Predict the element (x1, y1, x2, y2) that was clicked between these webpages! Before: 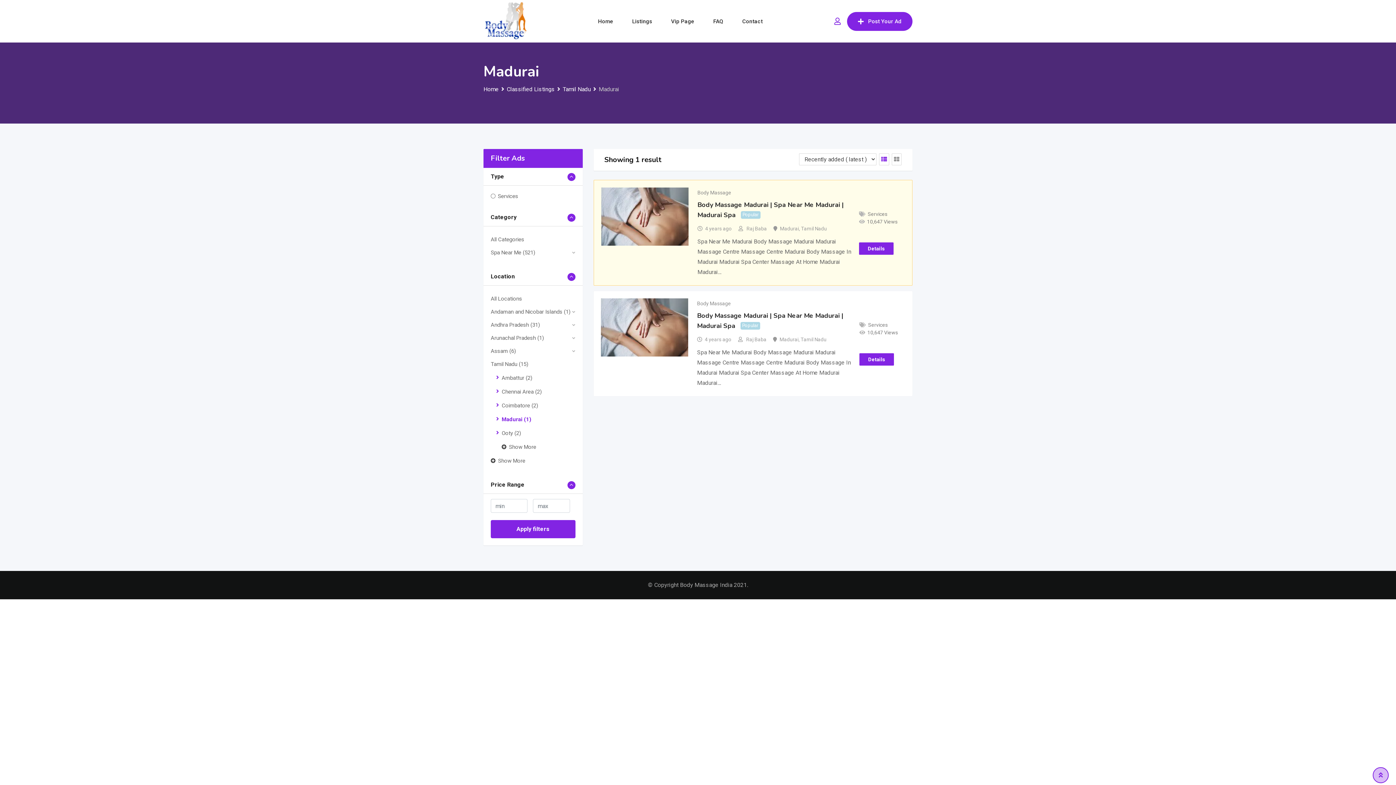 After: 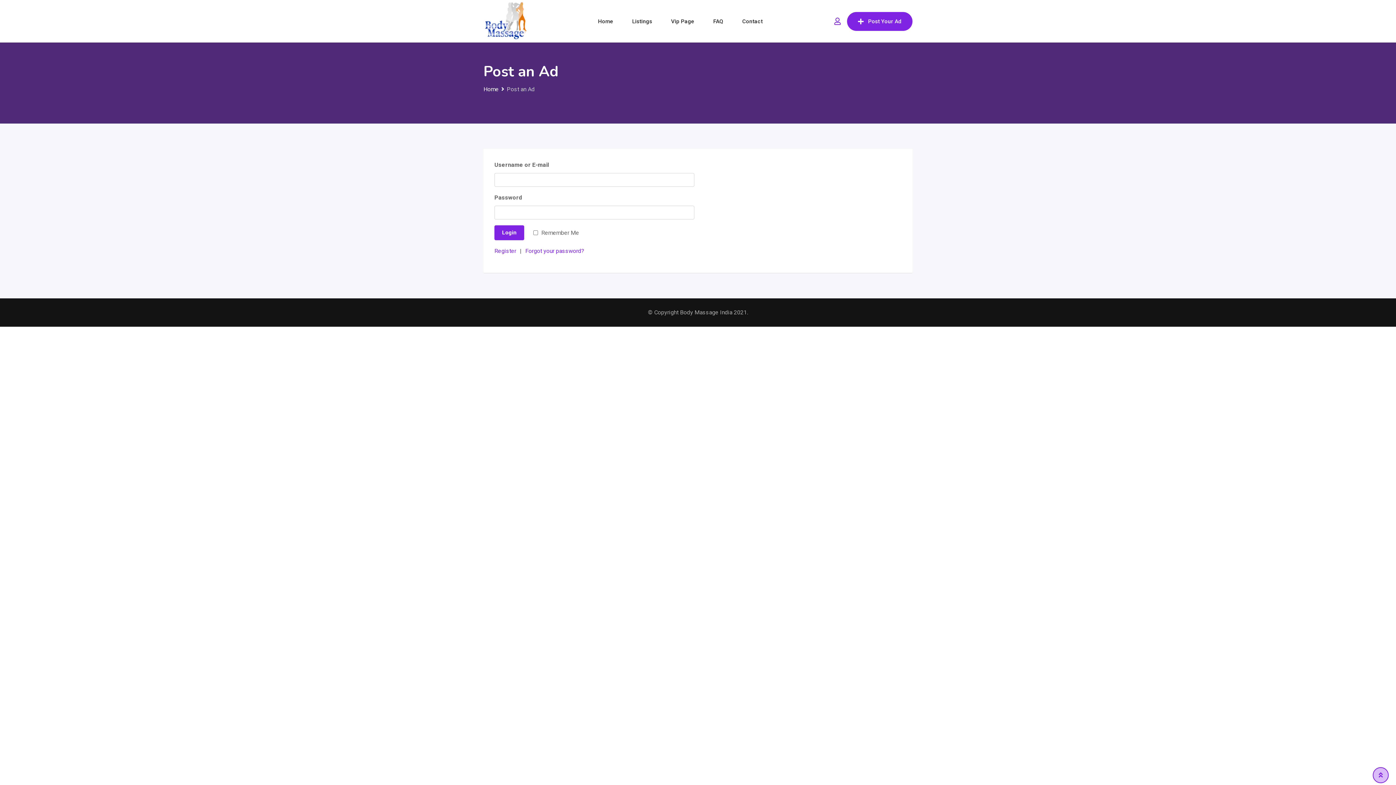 Action: label: Post Your Ad bbox: (847, 11, 912, 30)